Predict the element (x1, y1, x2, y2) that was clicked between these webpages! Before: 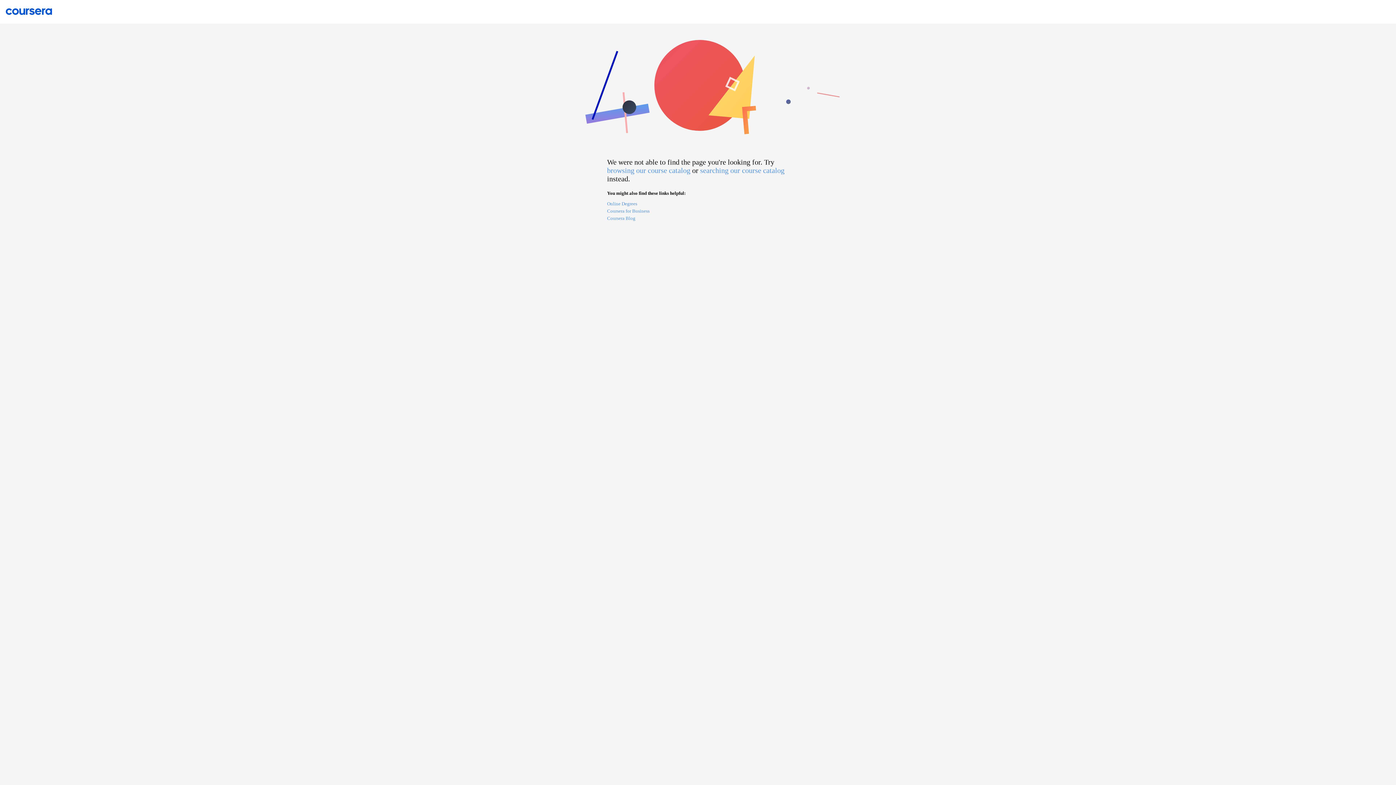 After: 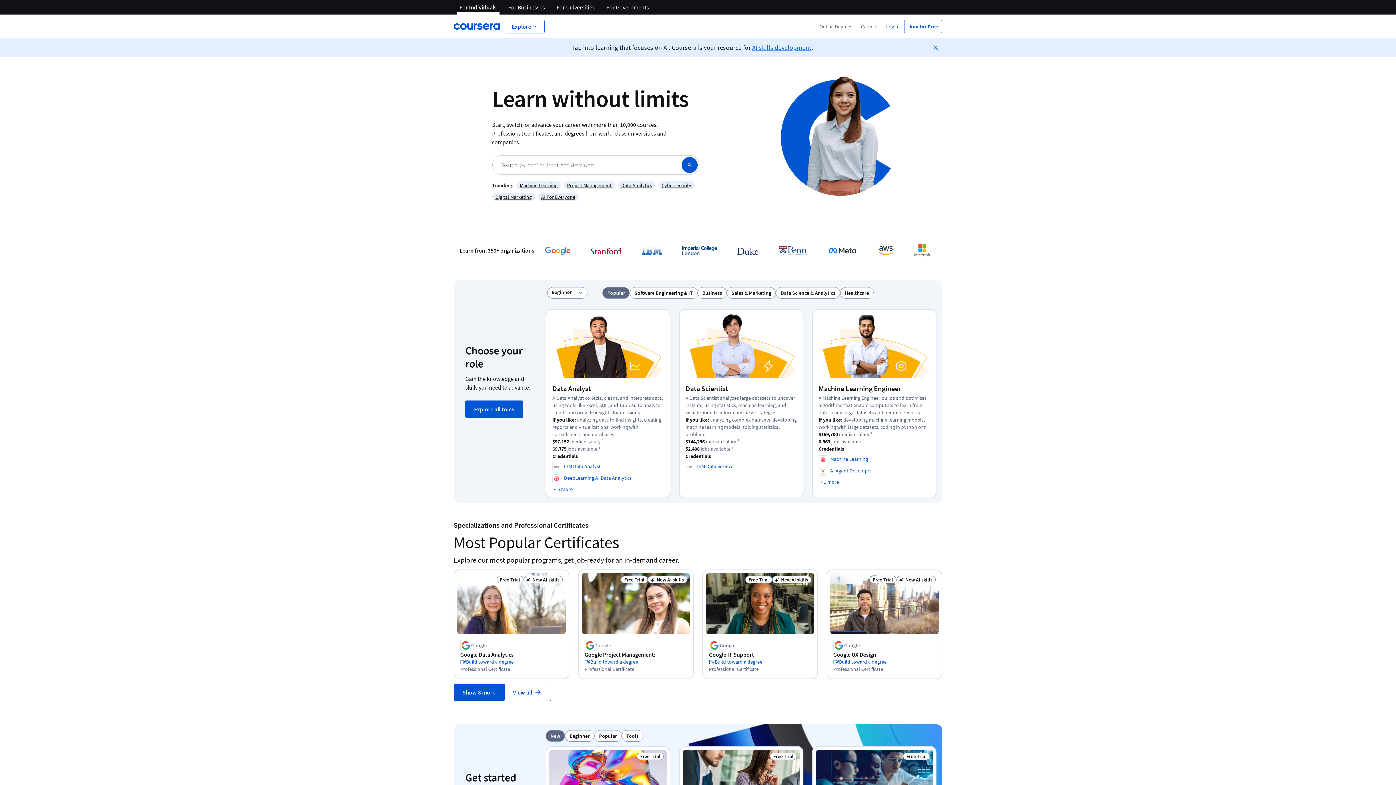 Action: bbox: (0, 7, 58, 14)